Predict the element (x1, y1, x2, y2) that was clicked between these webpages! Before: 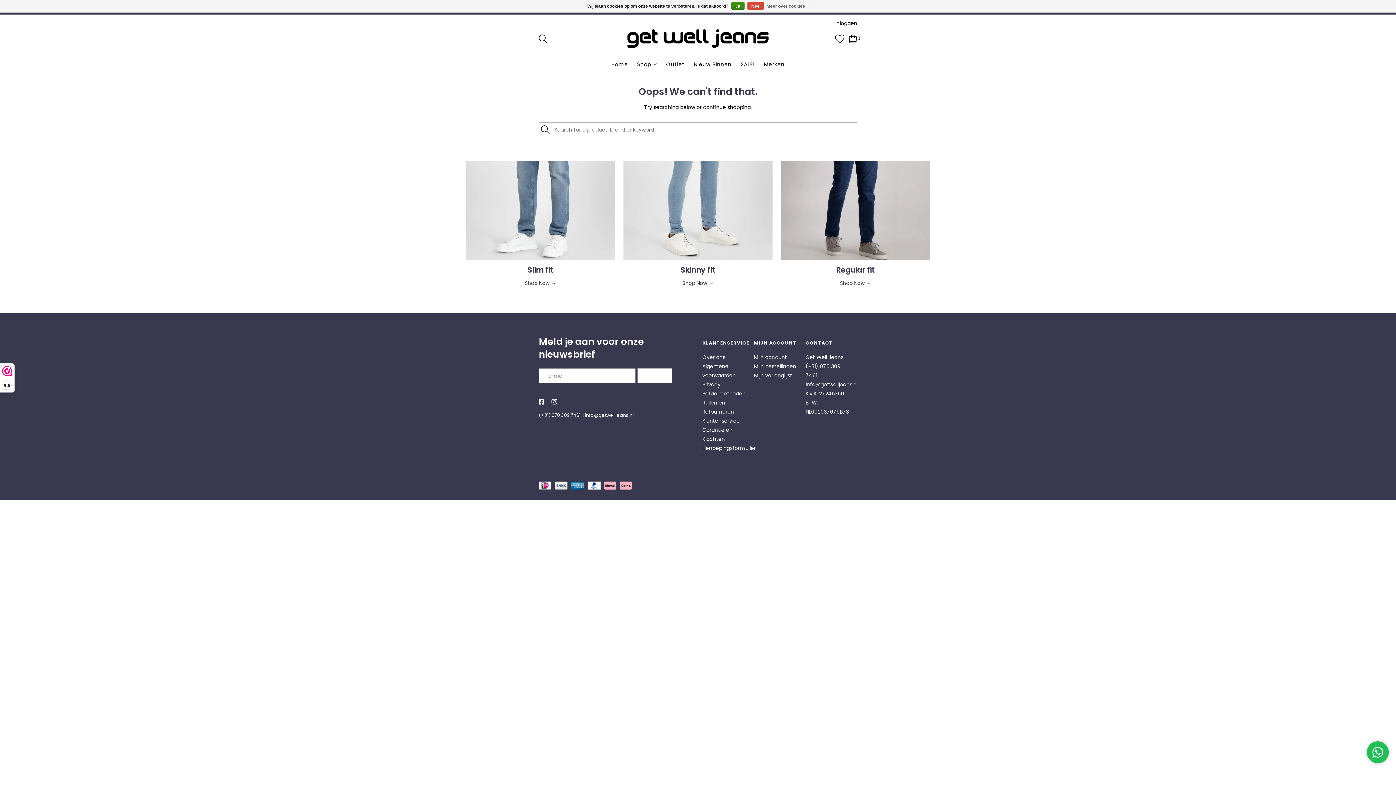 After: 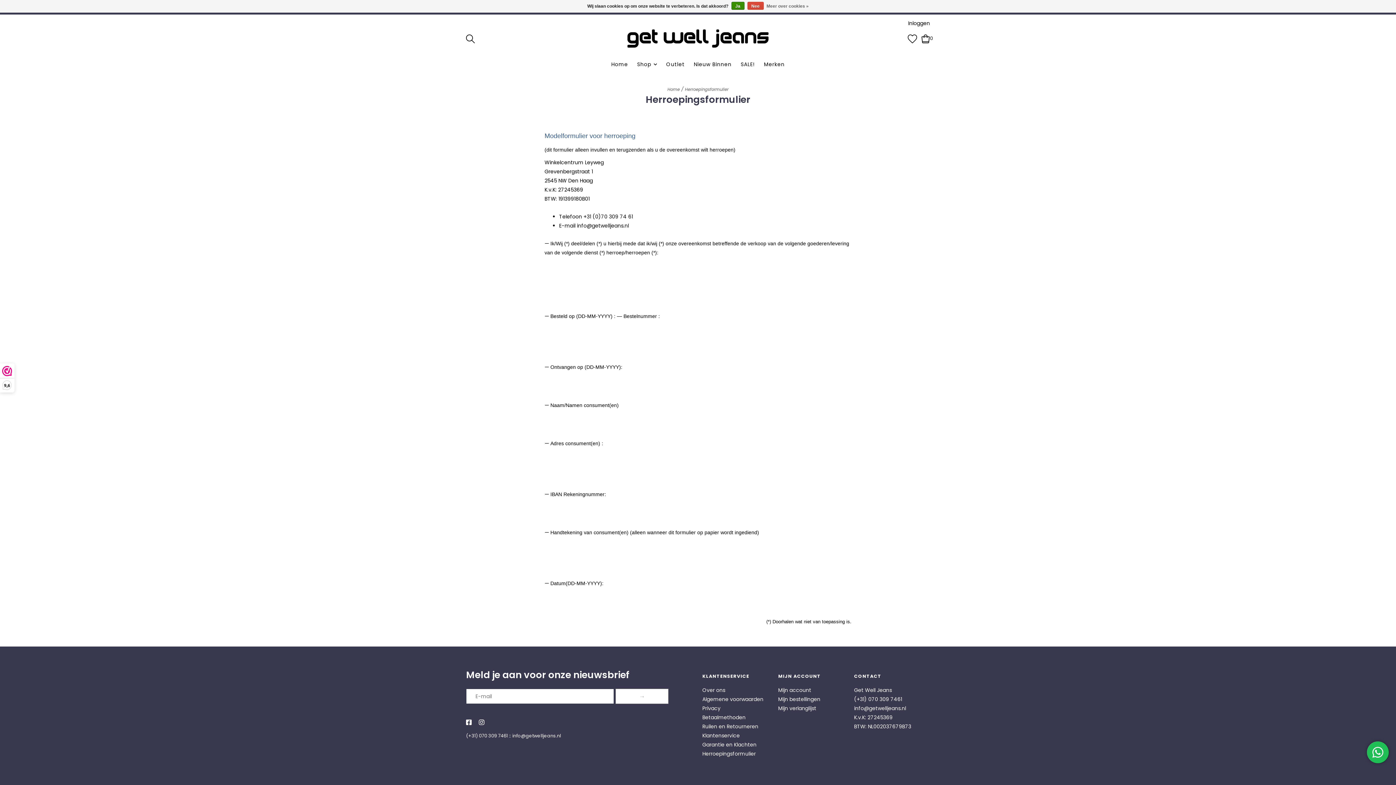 Action: bbox: (702, 444, 756, 451) label: Herroepingsformulier